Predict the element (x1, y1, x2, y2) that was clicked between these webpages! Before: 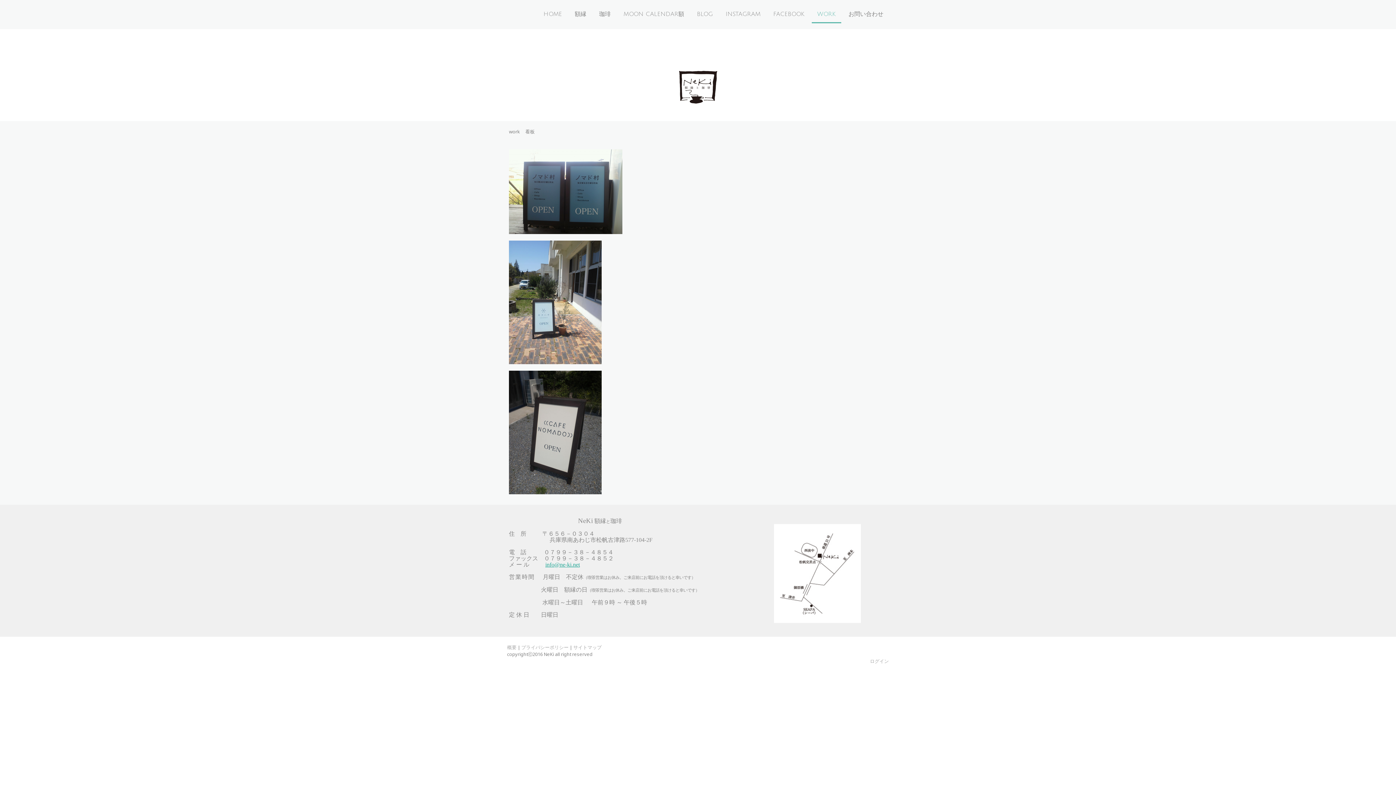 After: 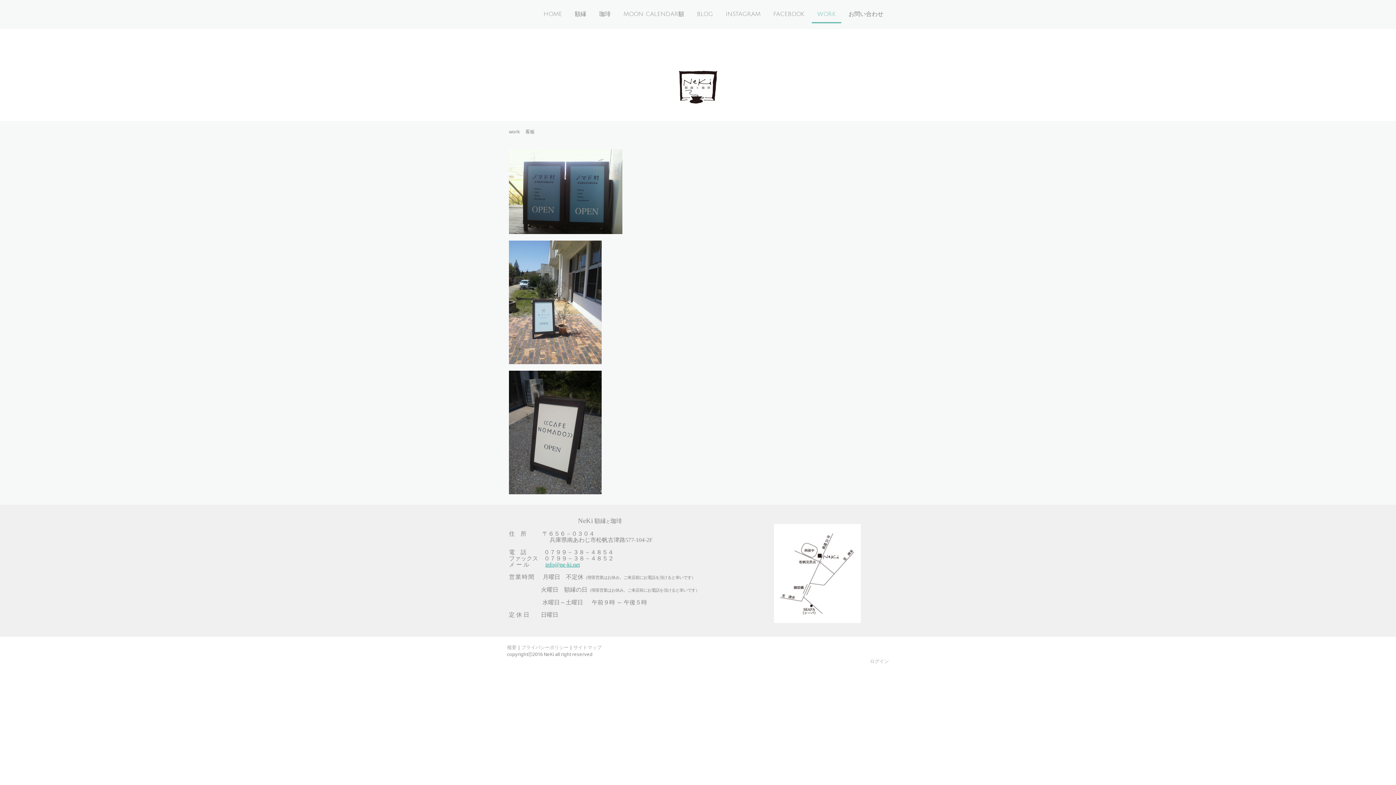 Action: bbox: (523, 128, 534, 134) label: 看板